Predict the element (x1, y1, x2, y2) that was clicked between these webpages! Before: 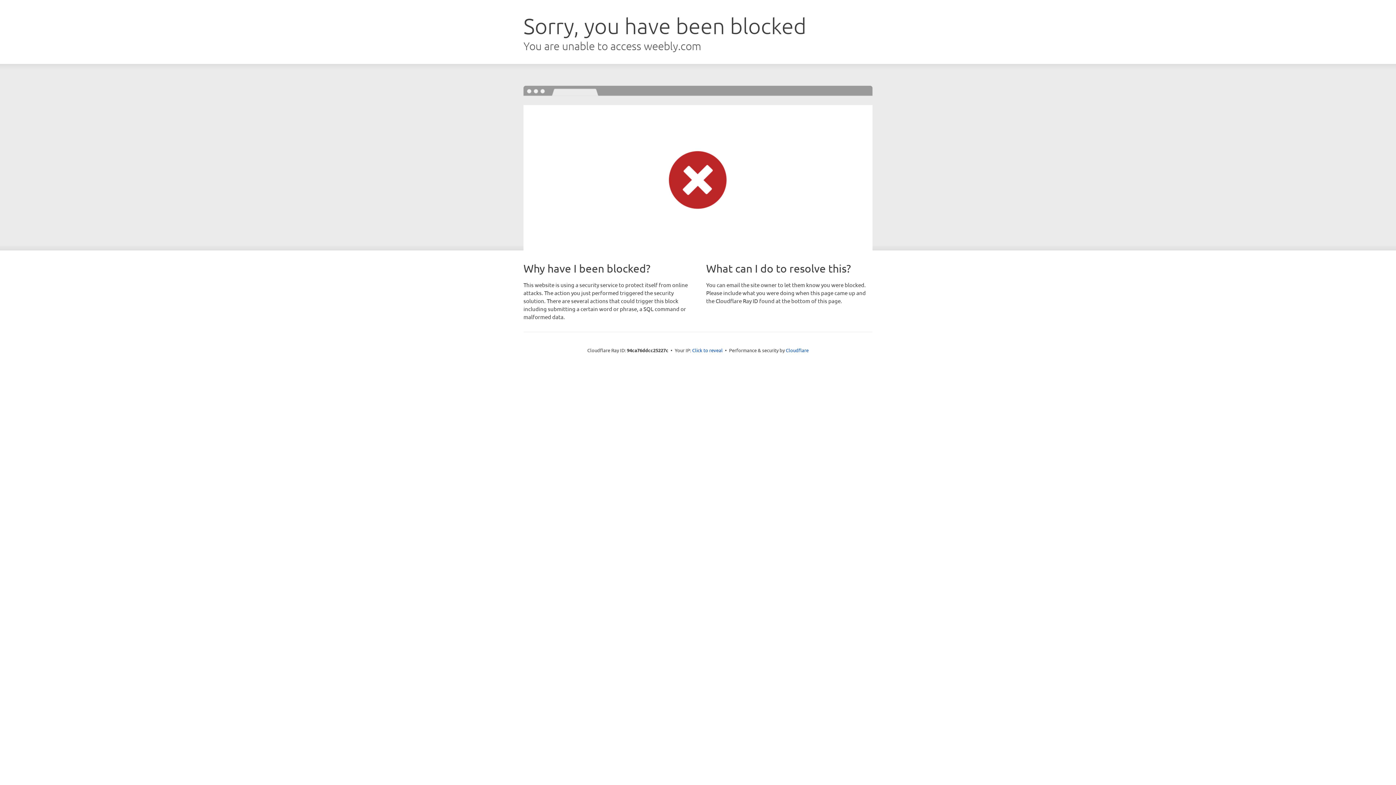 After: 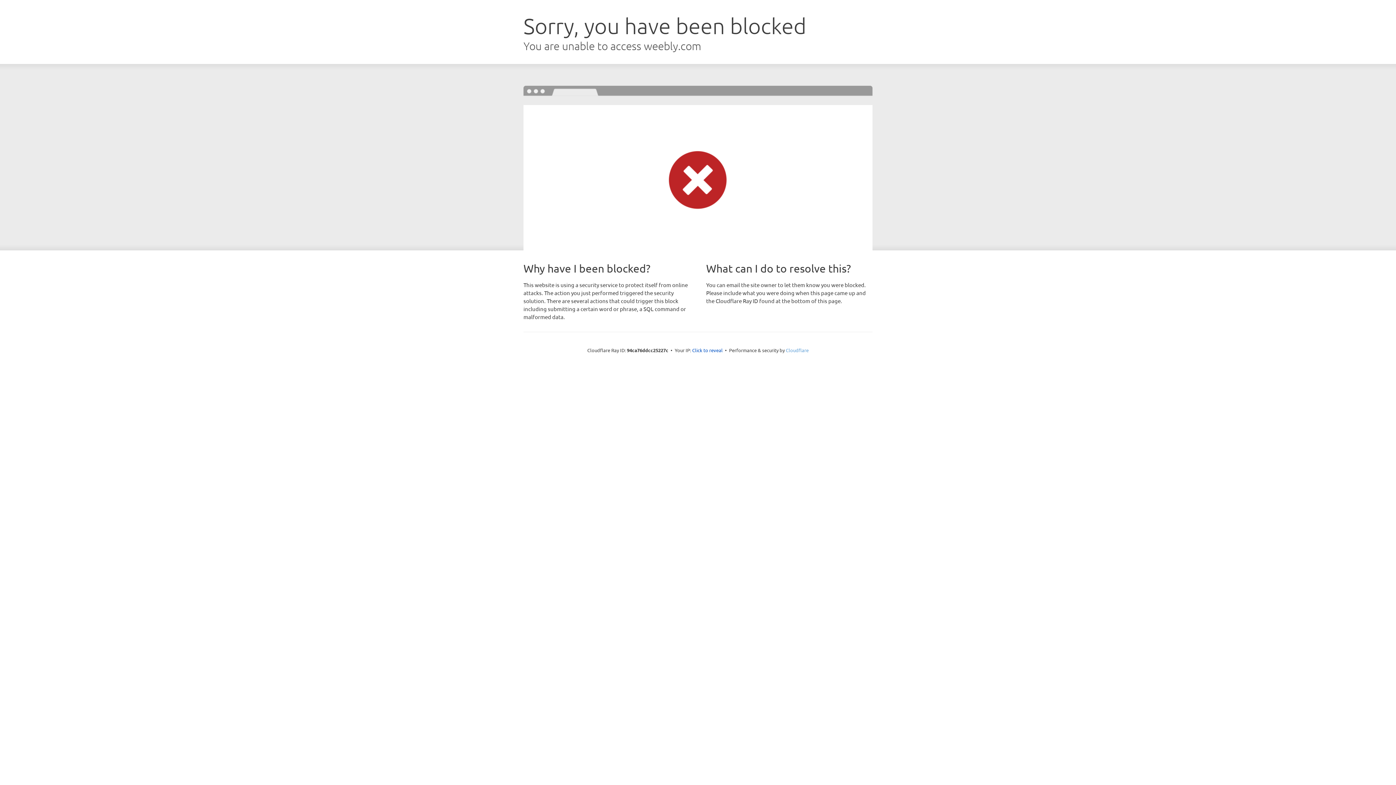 Action: bbox: (786, 347, 808, 353) label: Cloudflare